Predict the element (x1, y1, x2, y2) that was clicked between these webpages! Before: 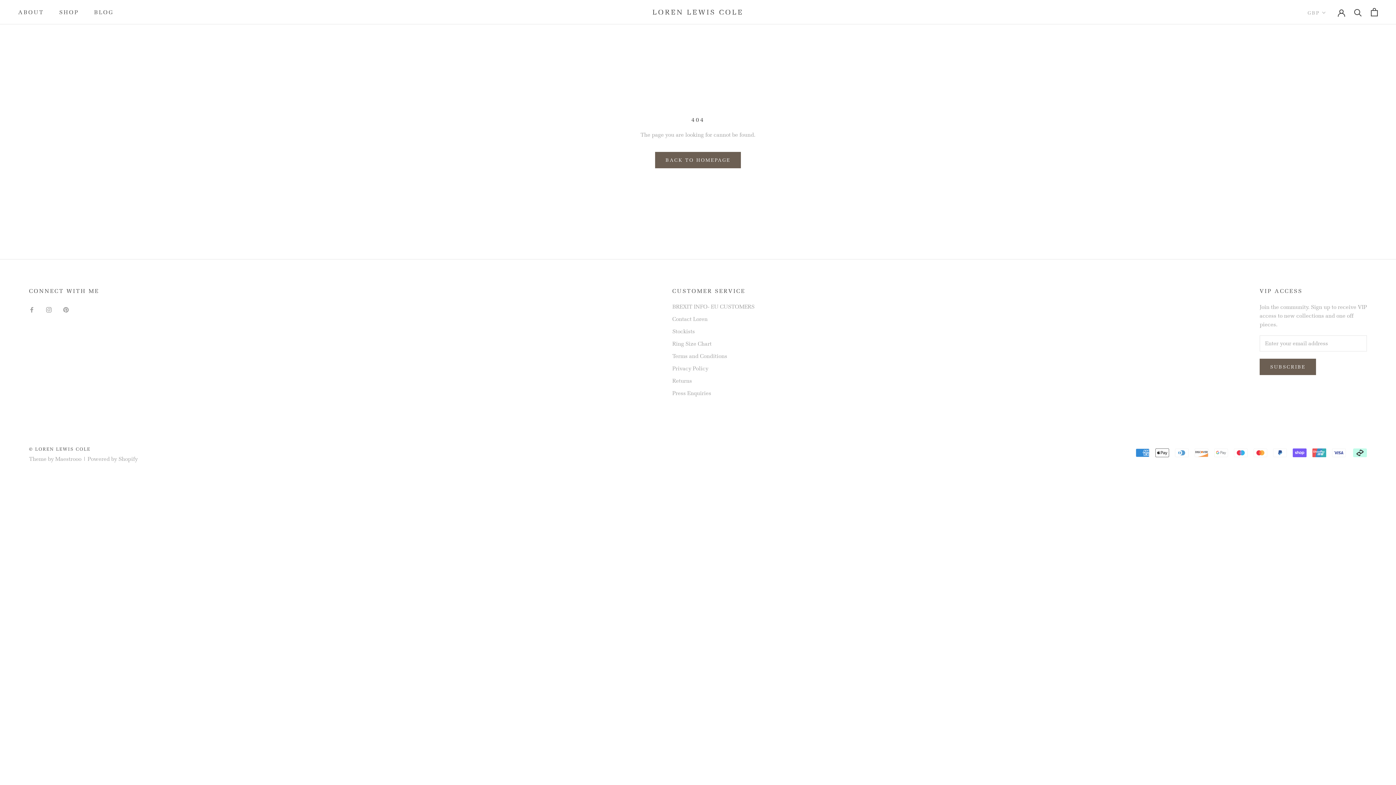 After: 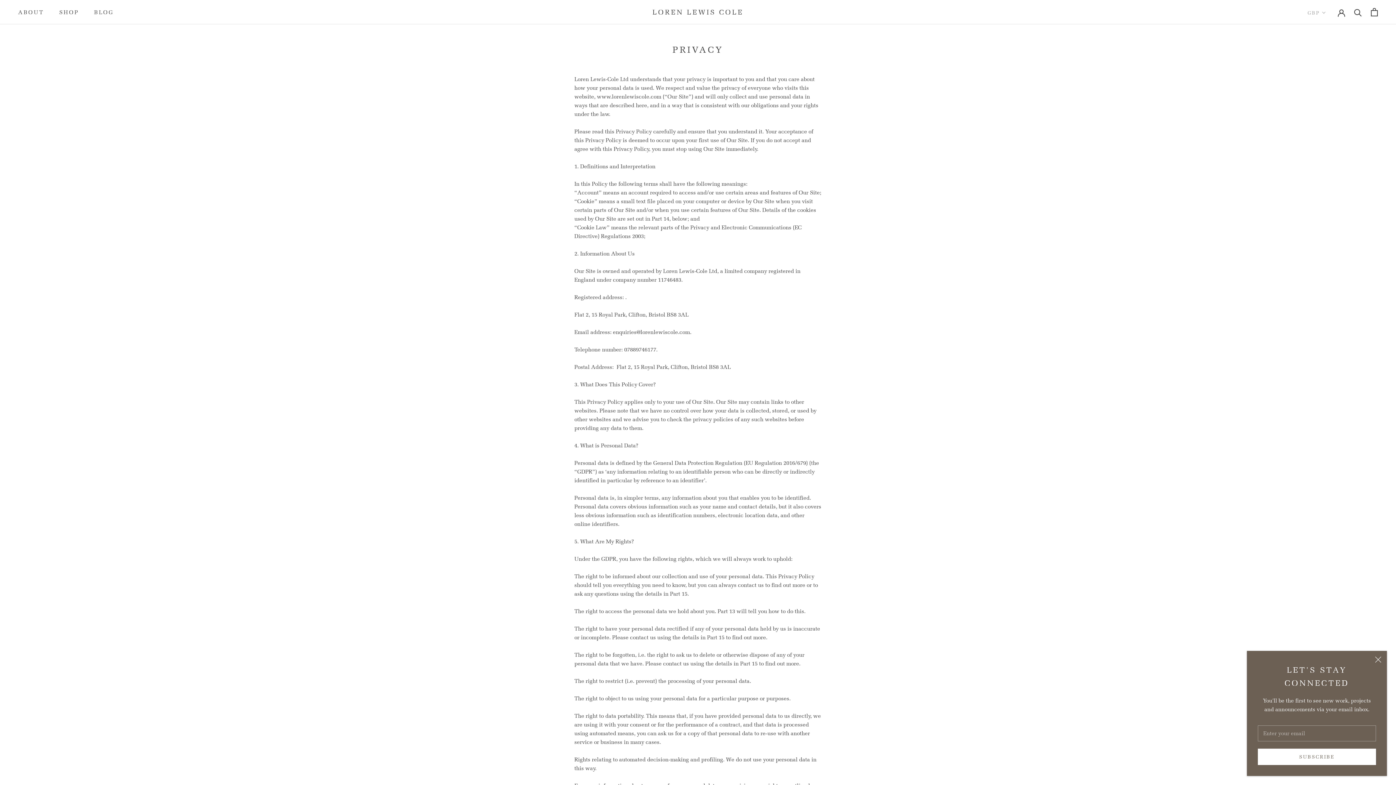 Action: label: Privacy Policy bbox: (672, 364, 754, 372)